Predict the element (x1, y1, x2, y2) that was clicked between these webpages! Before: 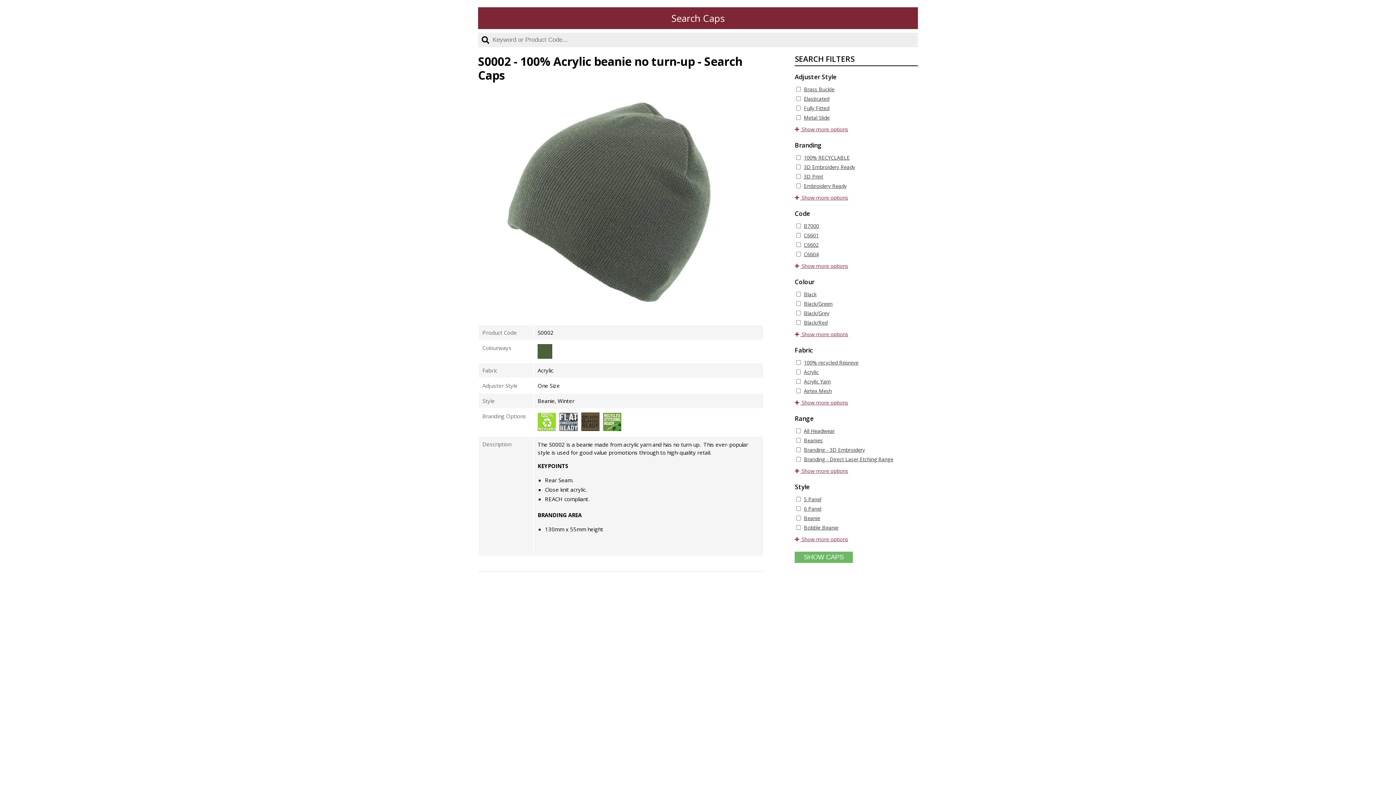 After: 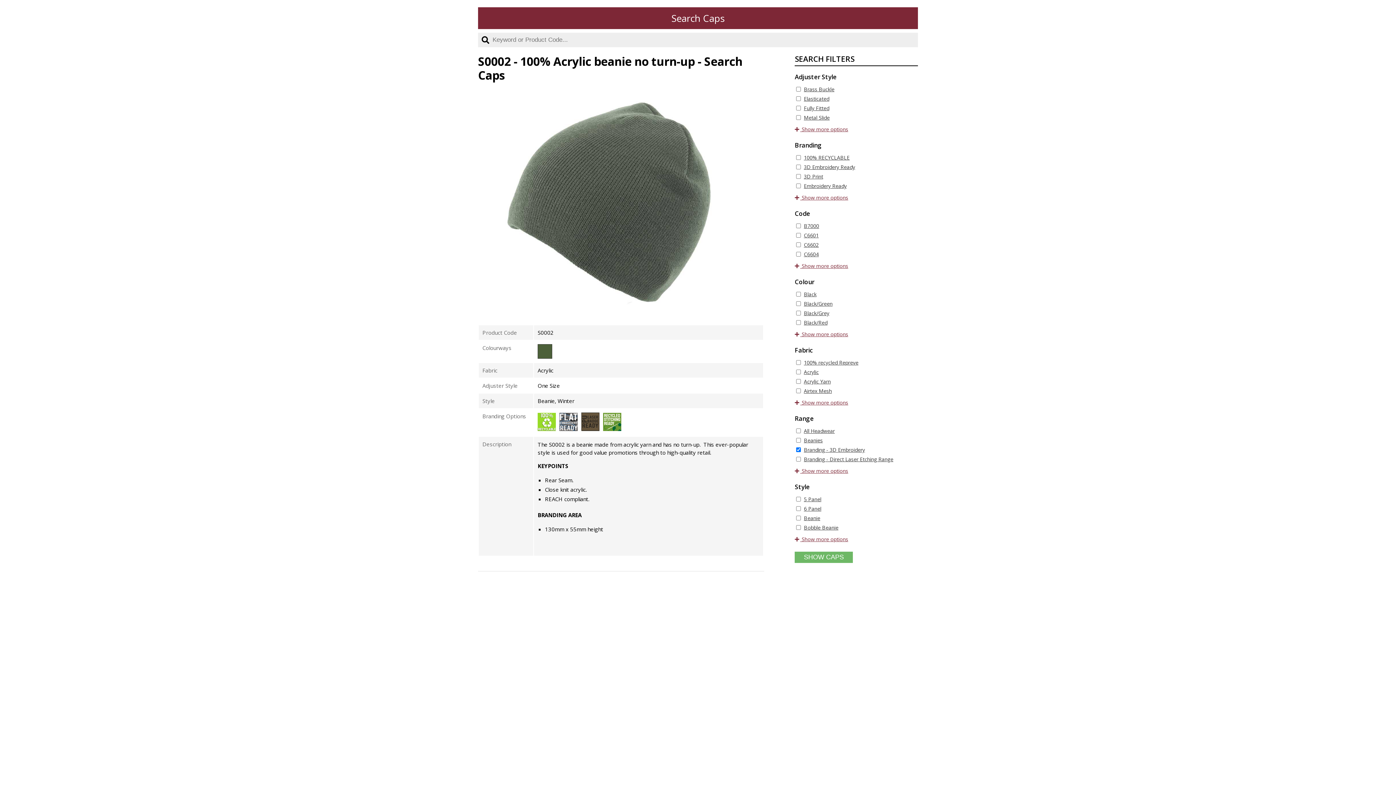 Action: bbox: (804, 446, 865, 453) label: Branding - 3D Embroidery